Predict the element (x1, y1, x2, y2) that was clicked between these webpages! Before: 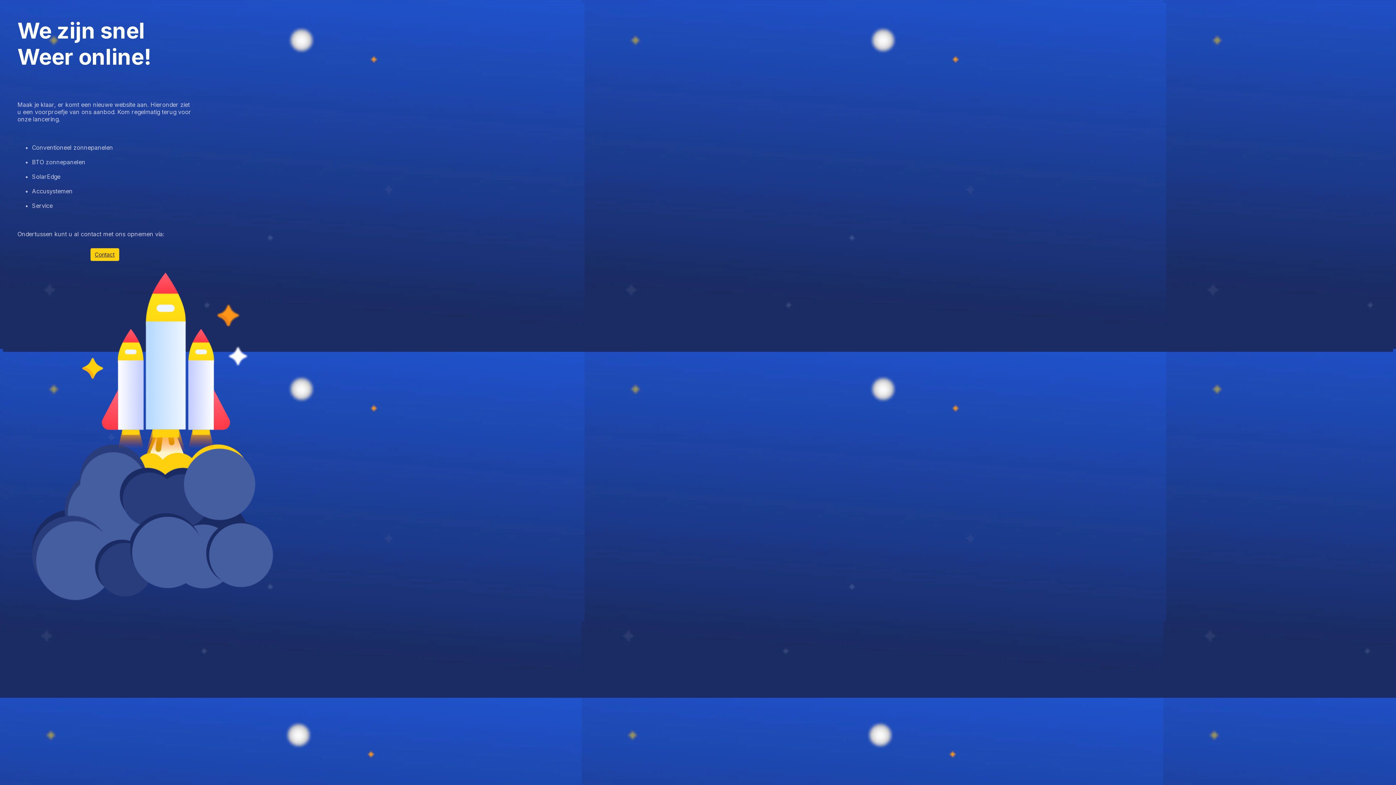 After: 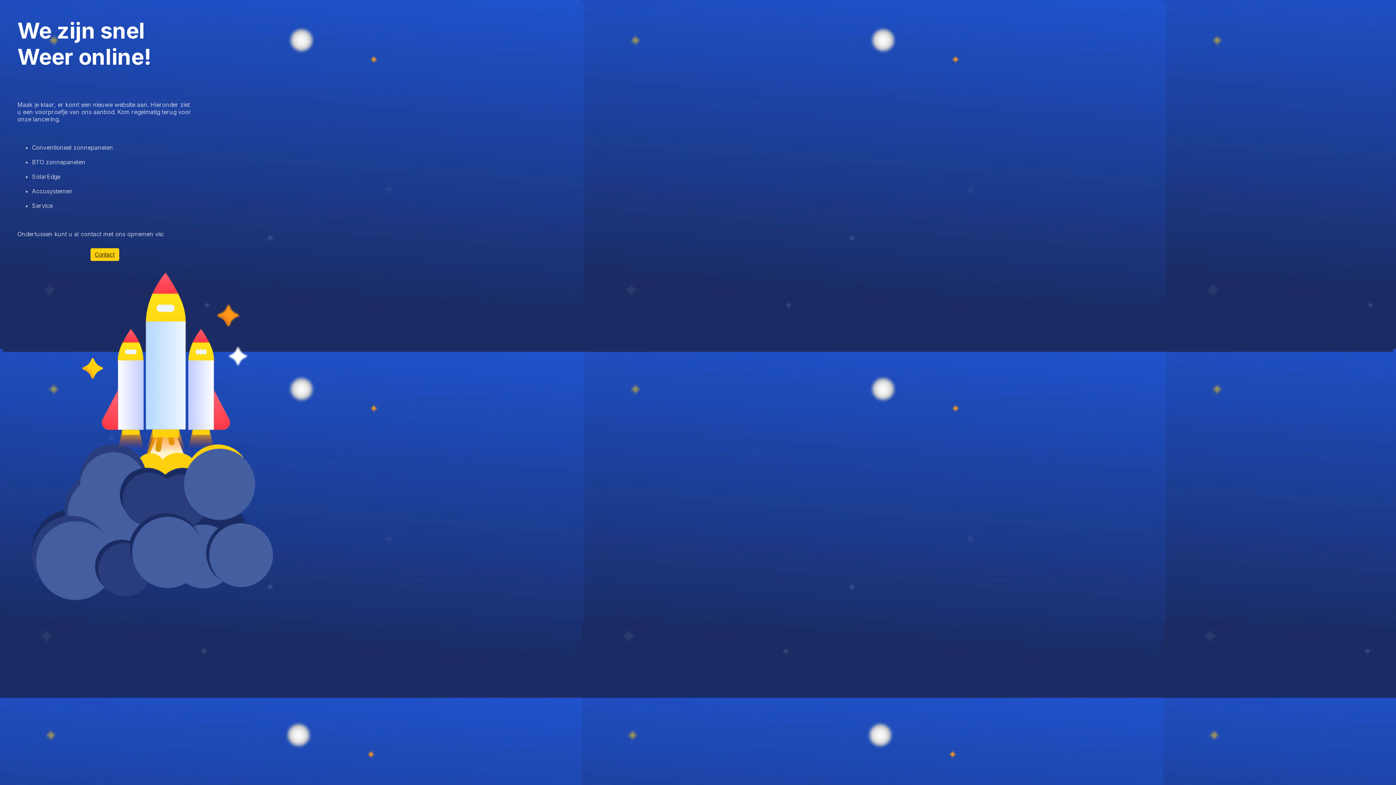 Action: label: Contact bbox: (90, 248, 119, 261)